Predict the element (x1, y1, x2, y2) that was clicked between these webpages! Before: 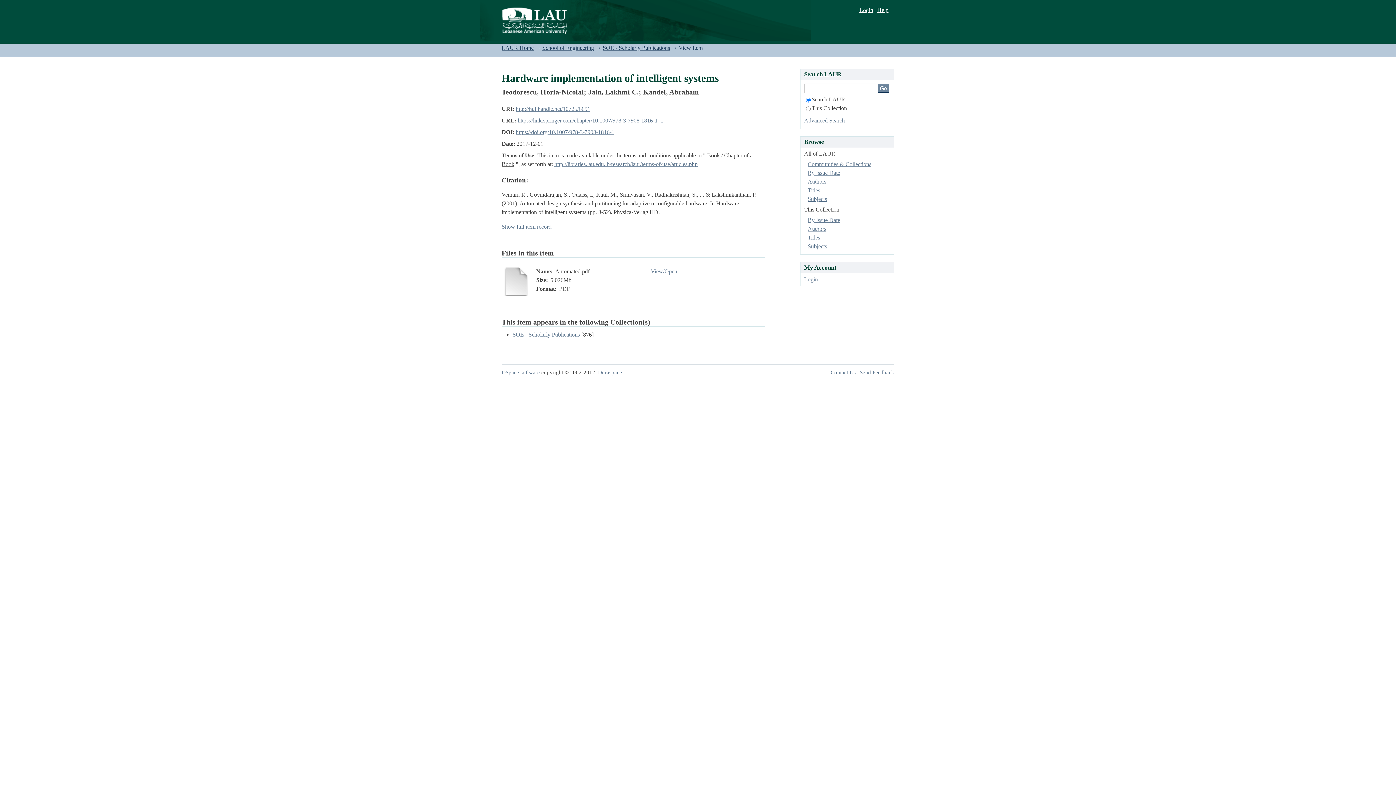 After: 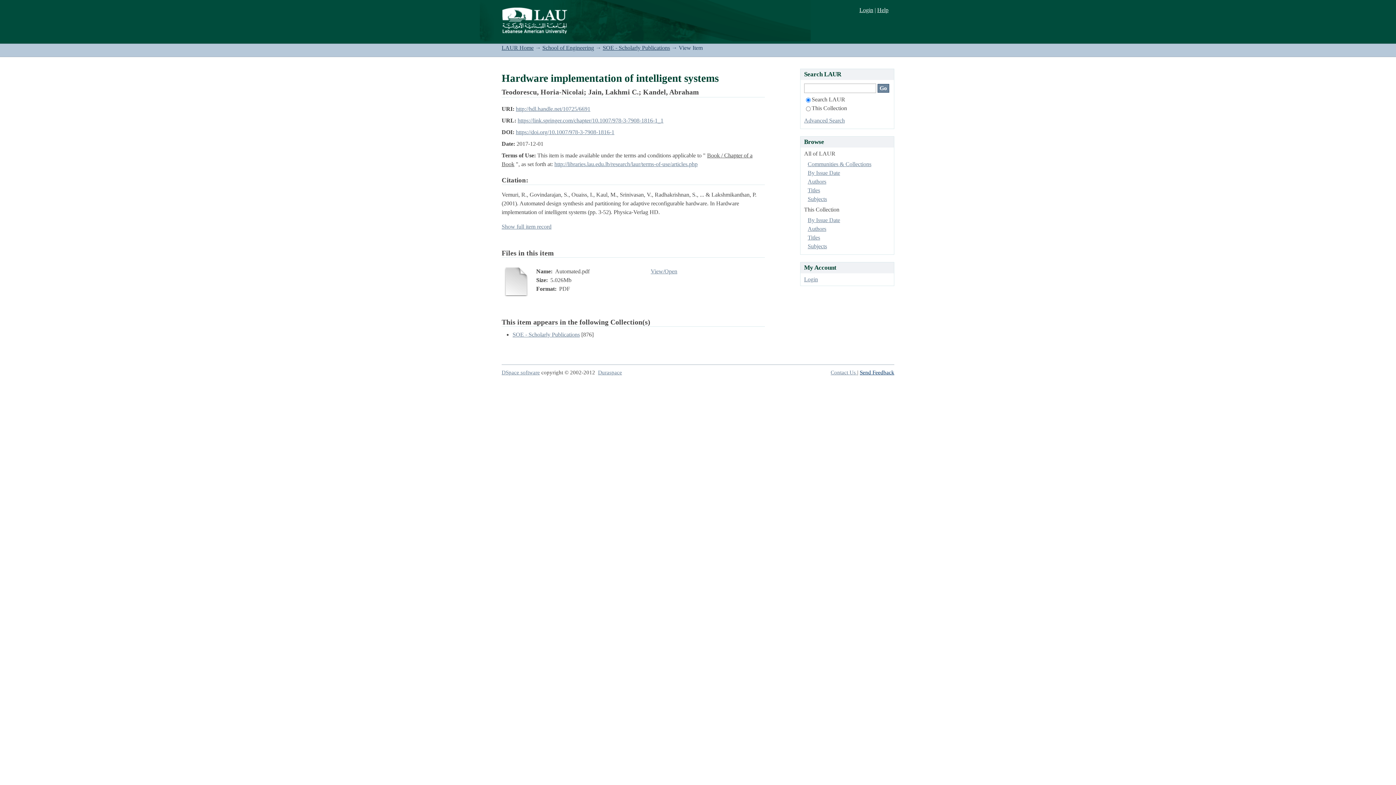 Action: bbox: (860, 369, 894, 375) label: Send Feedback